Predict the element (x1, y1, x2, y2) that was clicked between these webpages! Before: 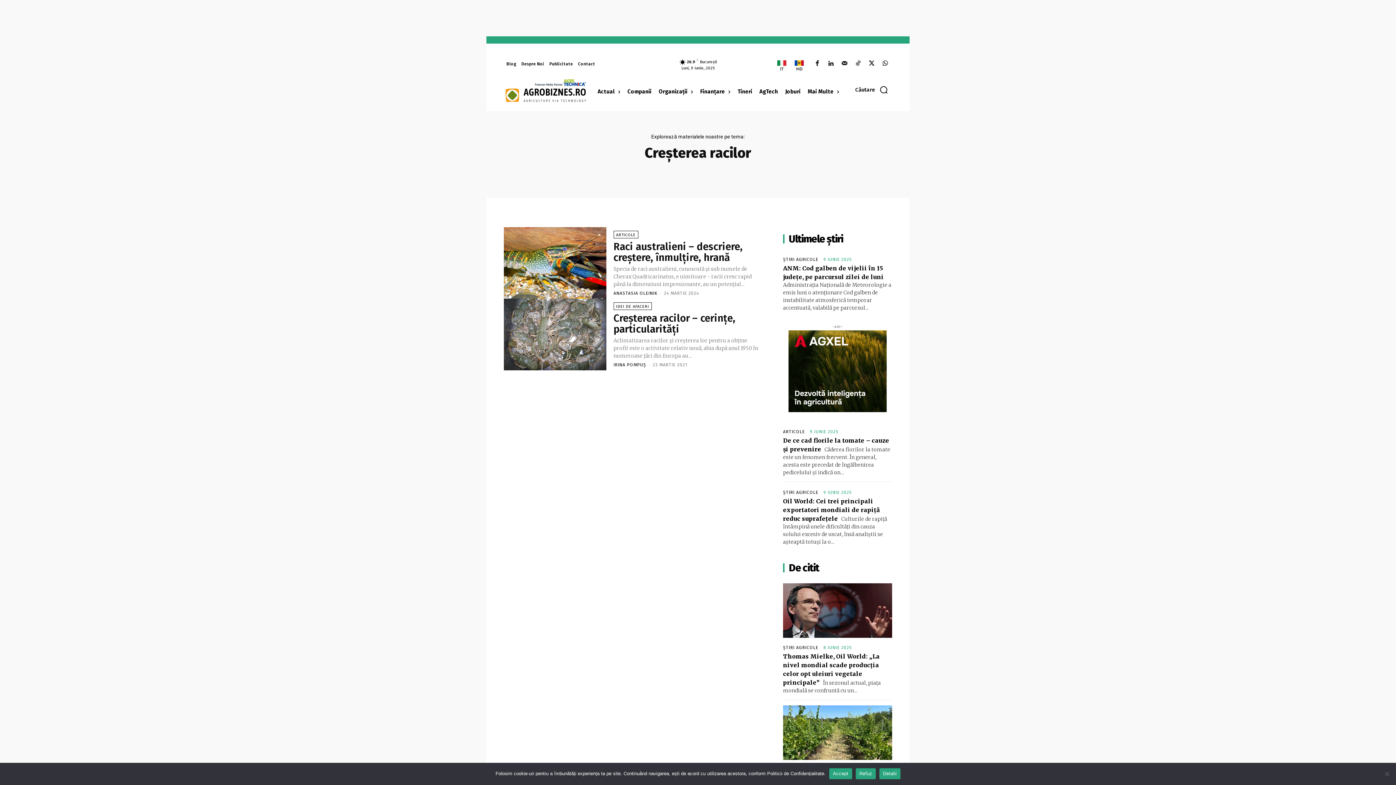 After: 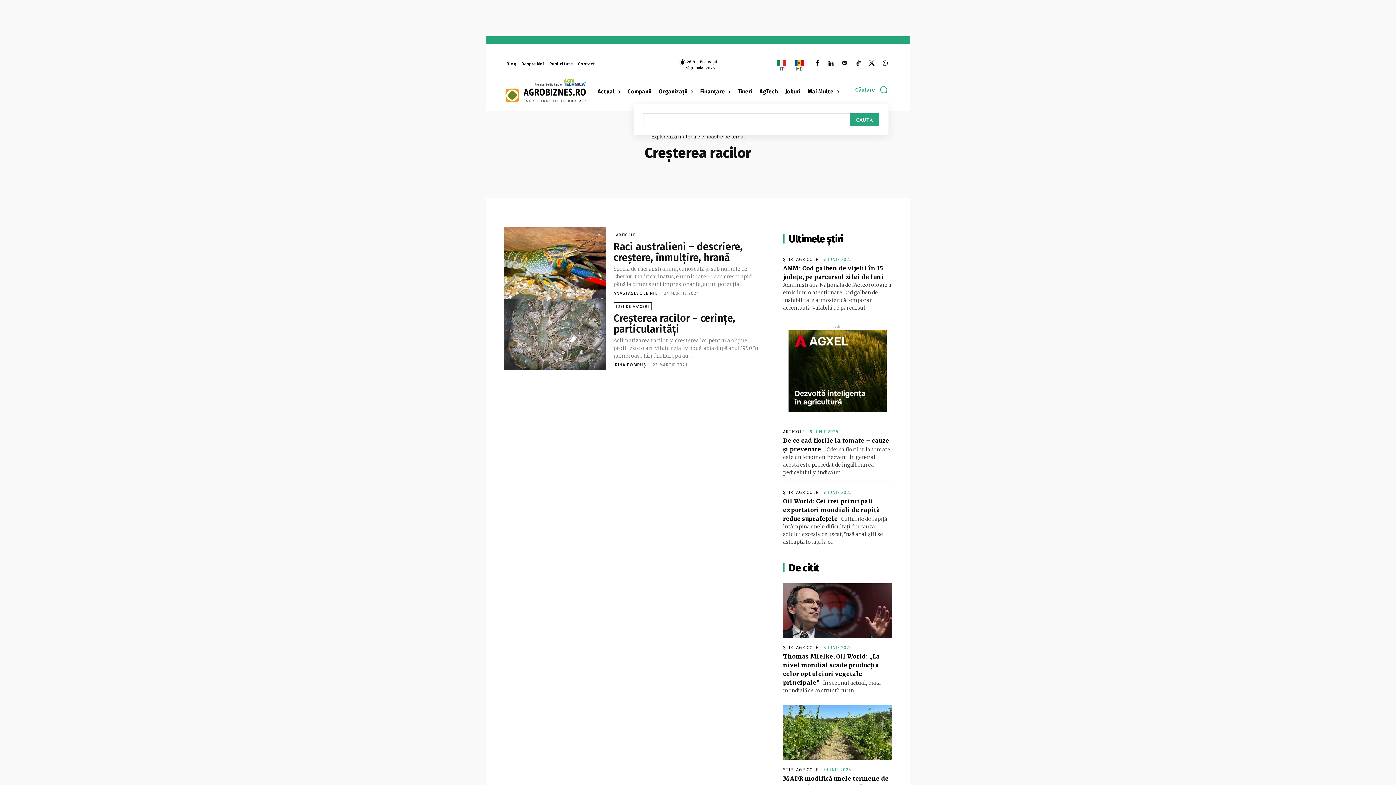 Action: label: Search bbox: (855, 75, 888, 104)